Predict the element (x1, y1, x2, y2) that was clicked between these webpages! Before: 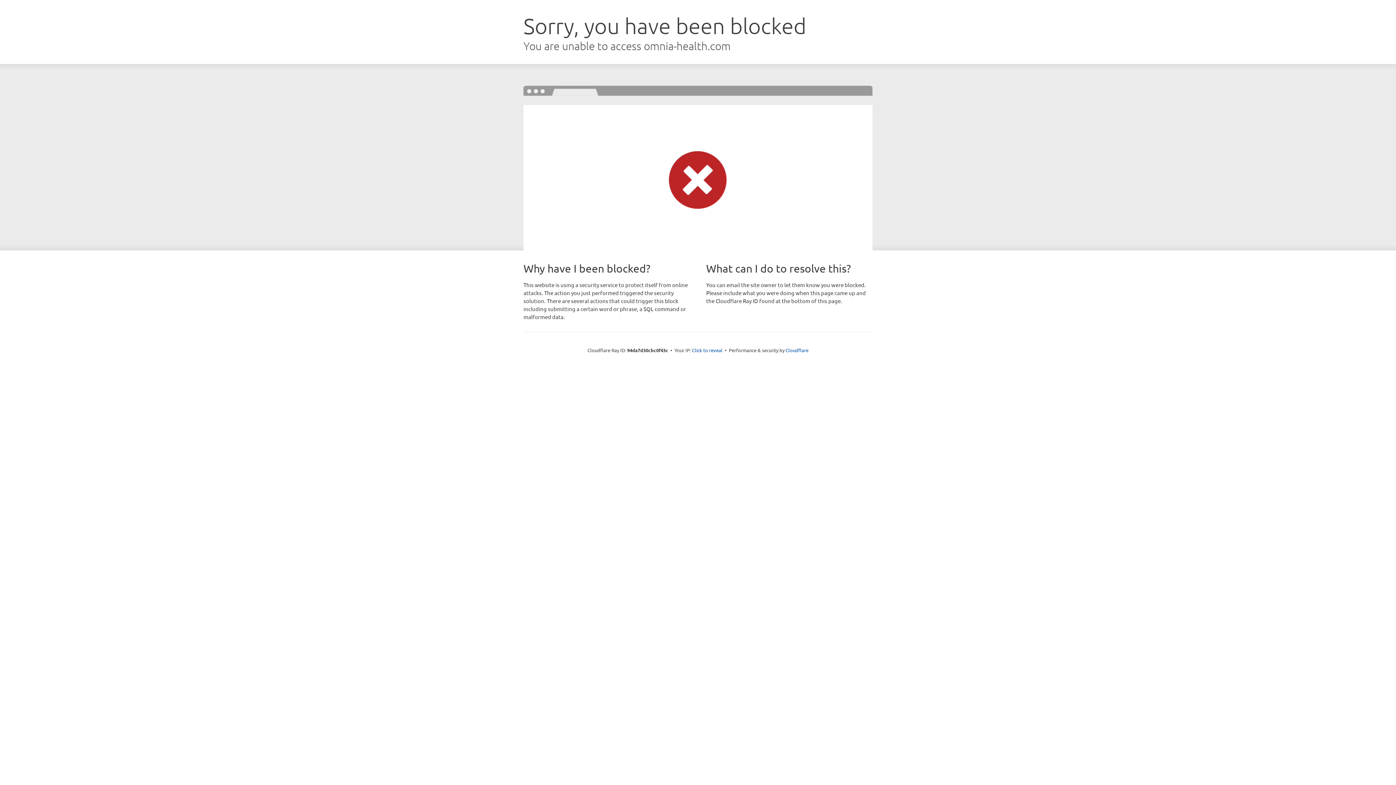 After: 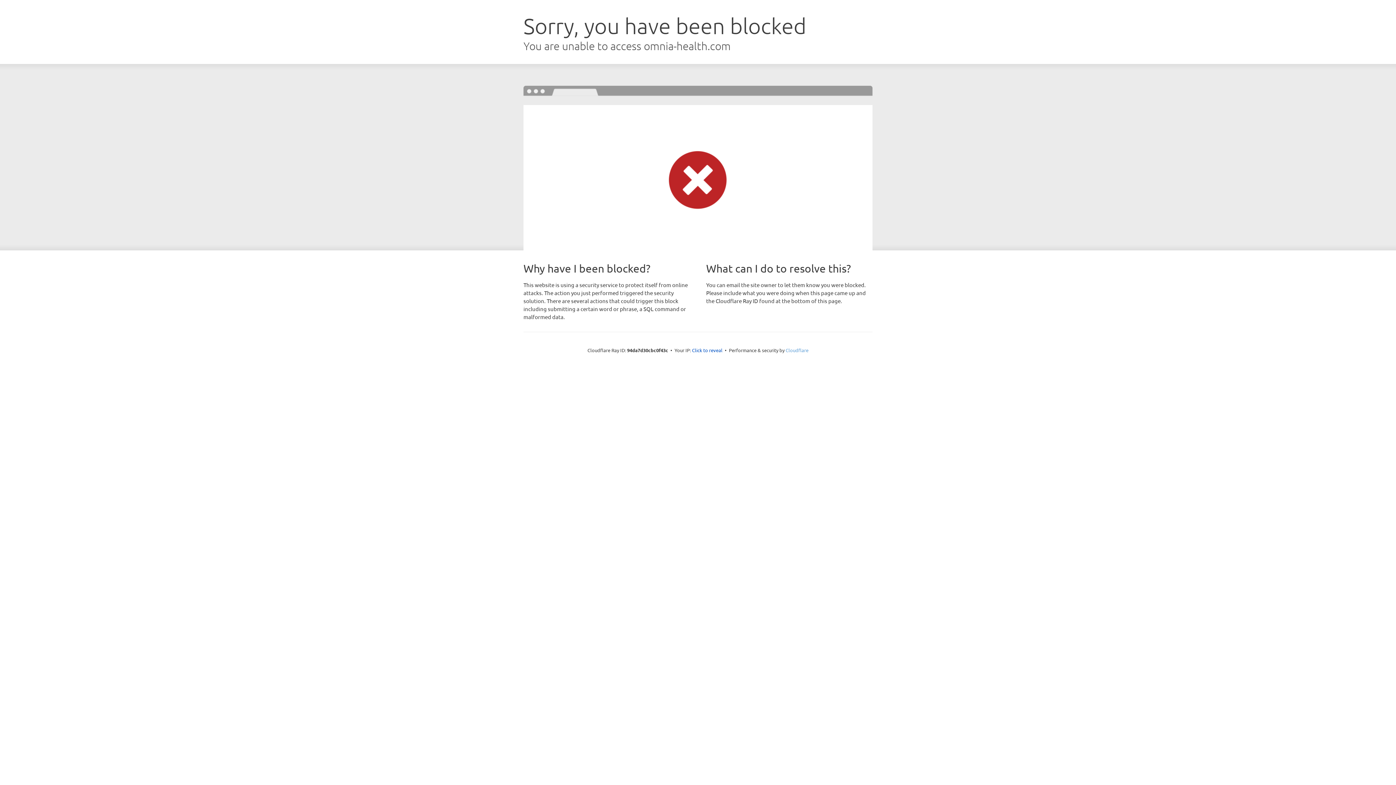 Action: bbox: (785, 347, 808, 353) label: Cloudflare